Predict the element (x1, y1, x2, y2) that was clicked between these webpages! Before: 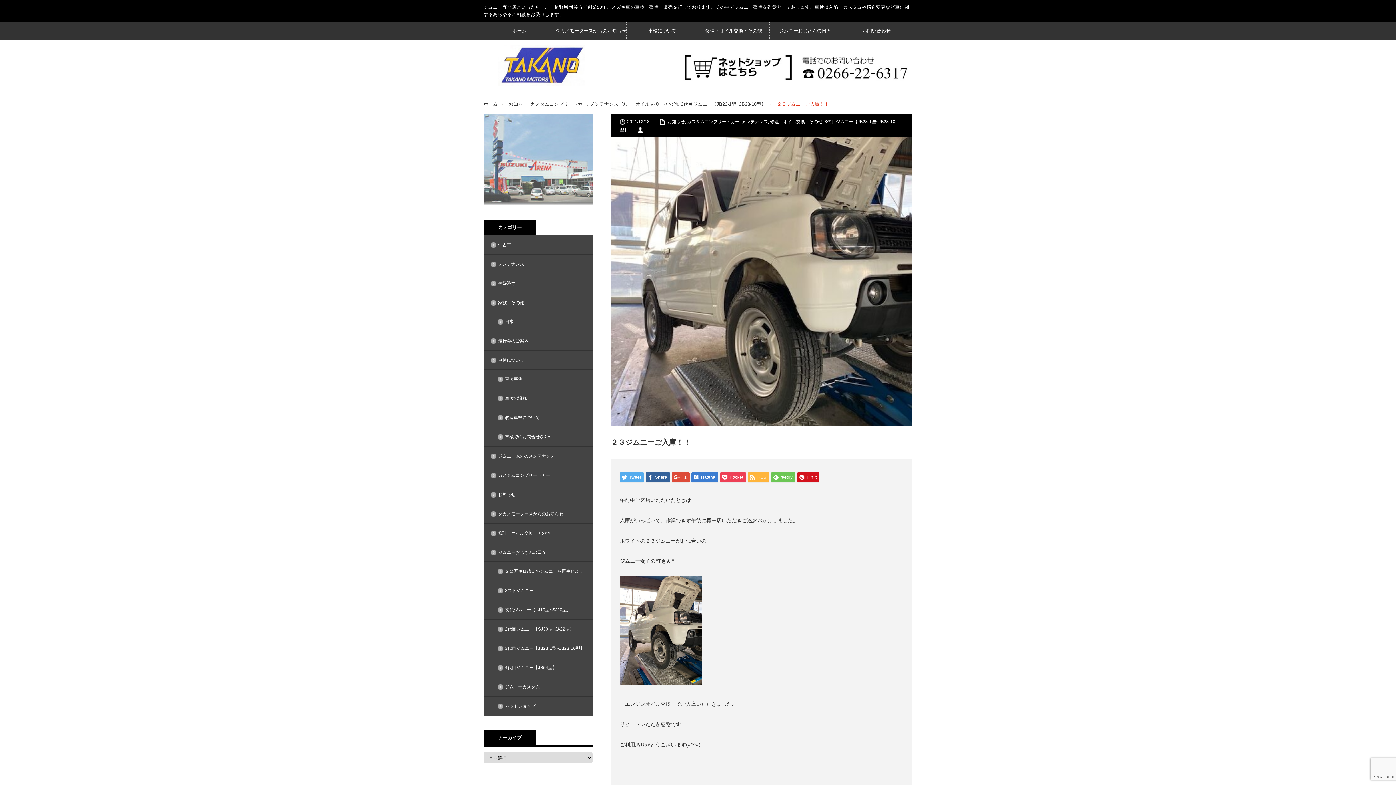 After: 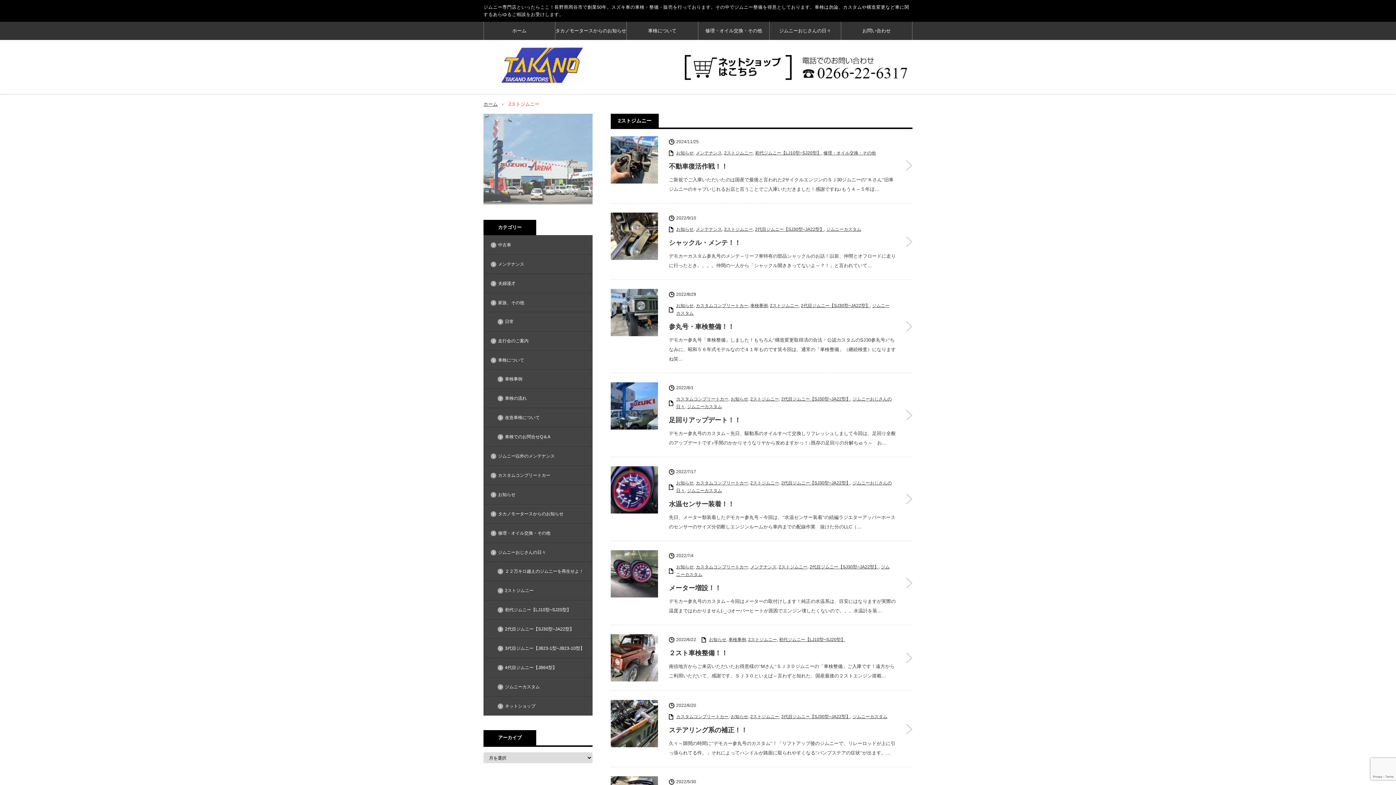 Action: label: 2ストジムニー bbox: (483, 581, 592, 600)